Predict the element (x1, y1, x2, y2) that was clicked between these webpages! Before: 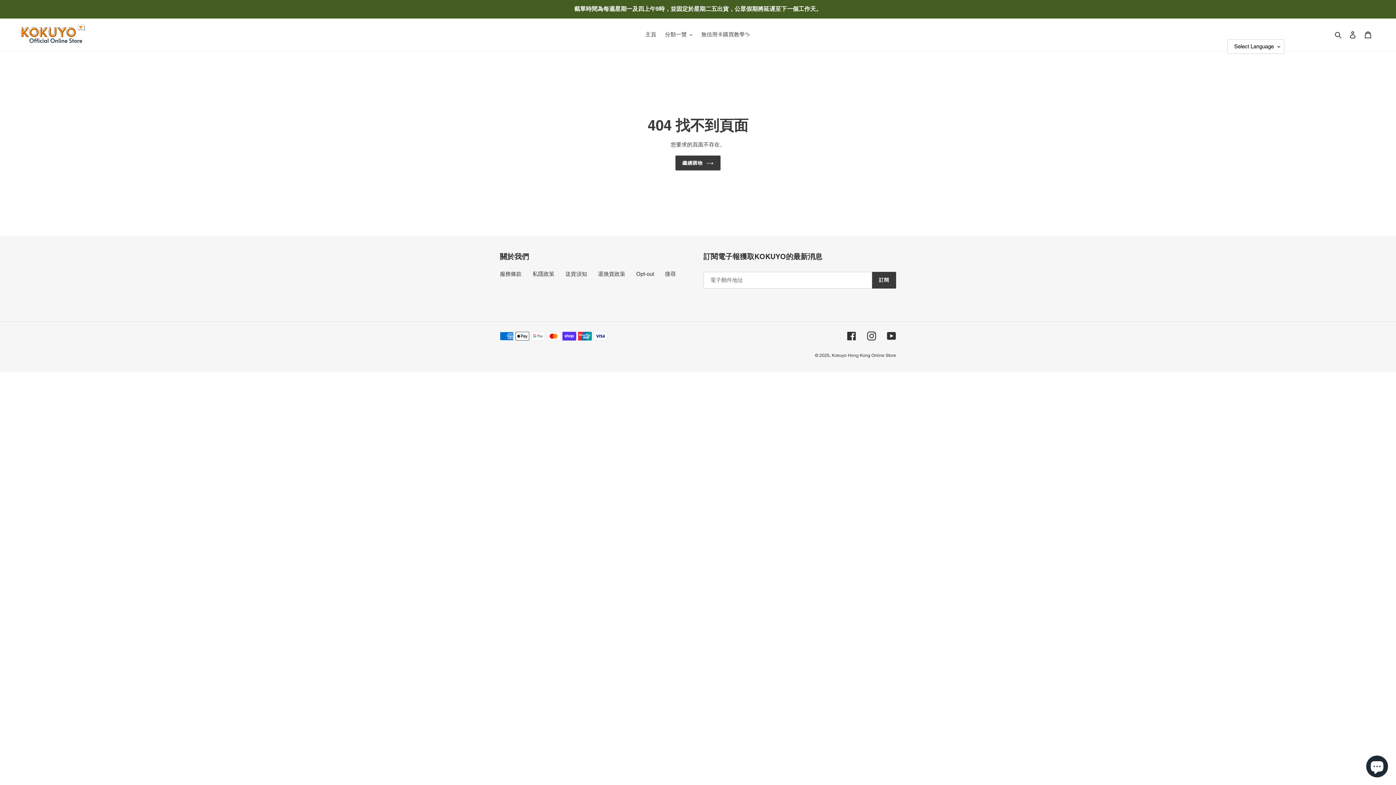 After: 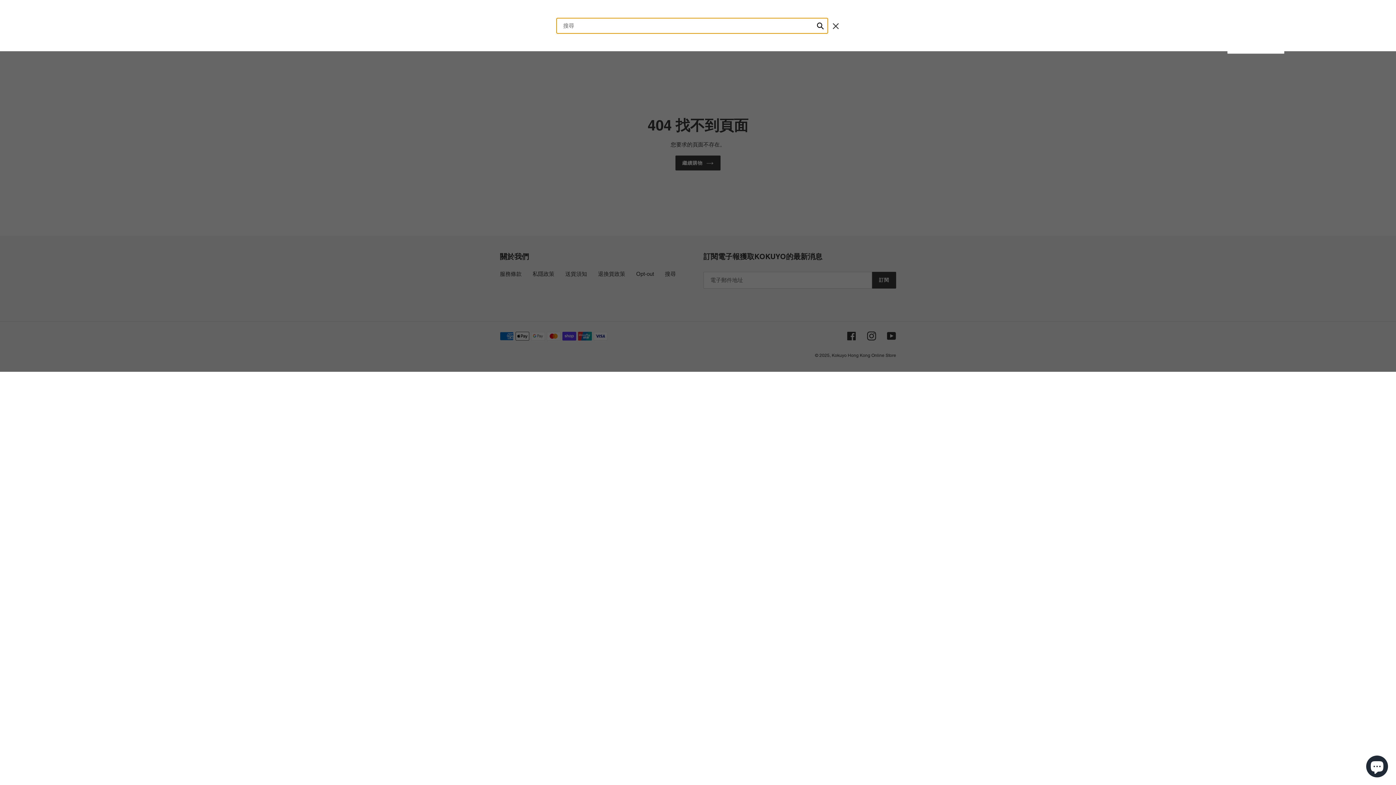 Action: bbox: (1332, 30, 1345, 38) label: 搜尋